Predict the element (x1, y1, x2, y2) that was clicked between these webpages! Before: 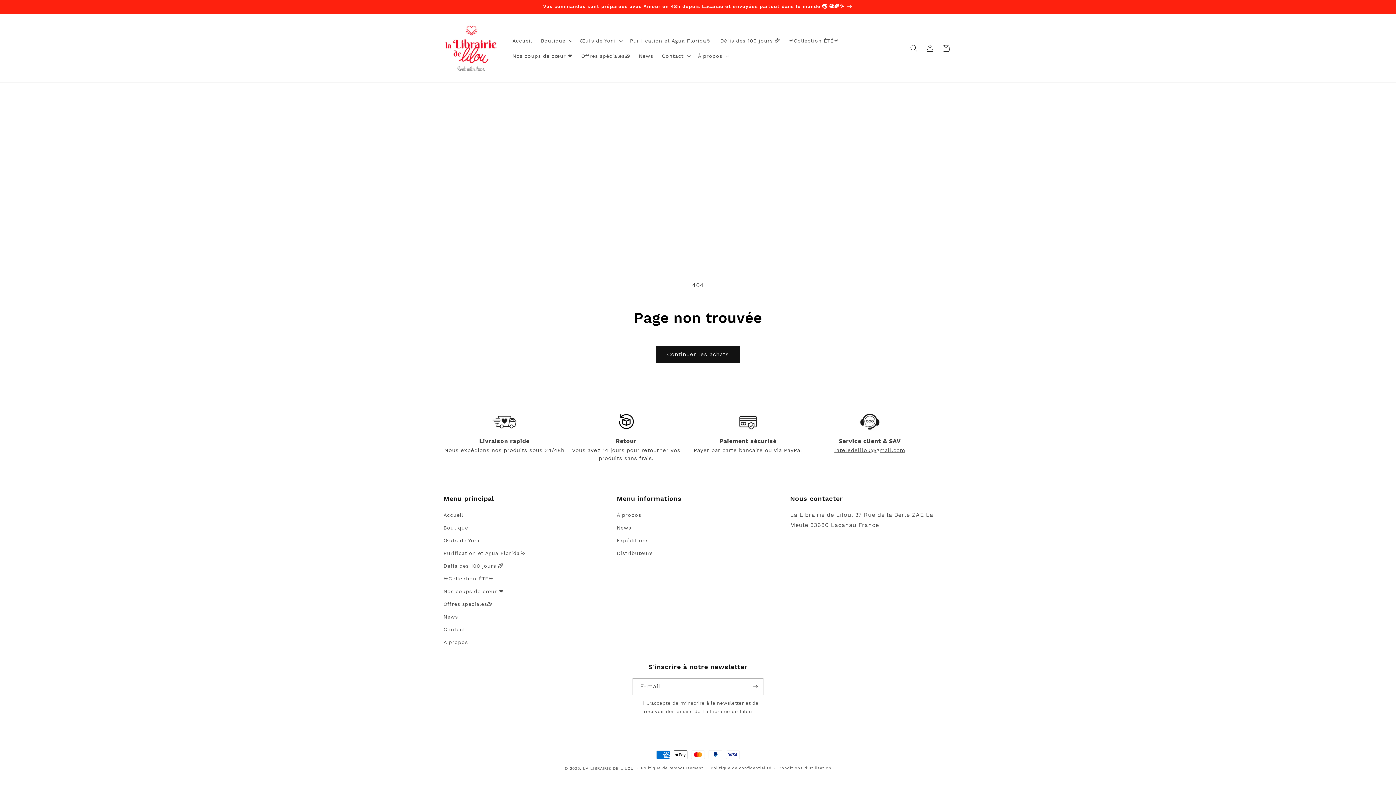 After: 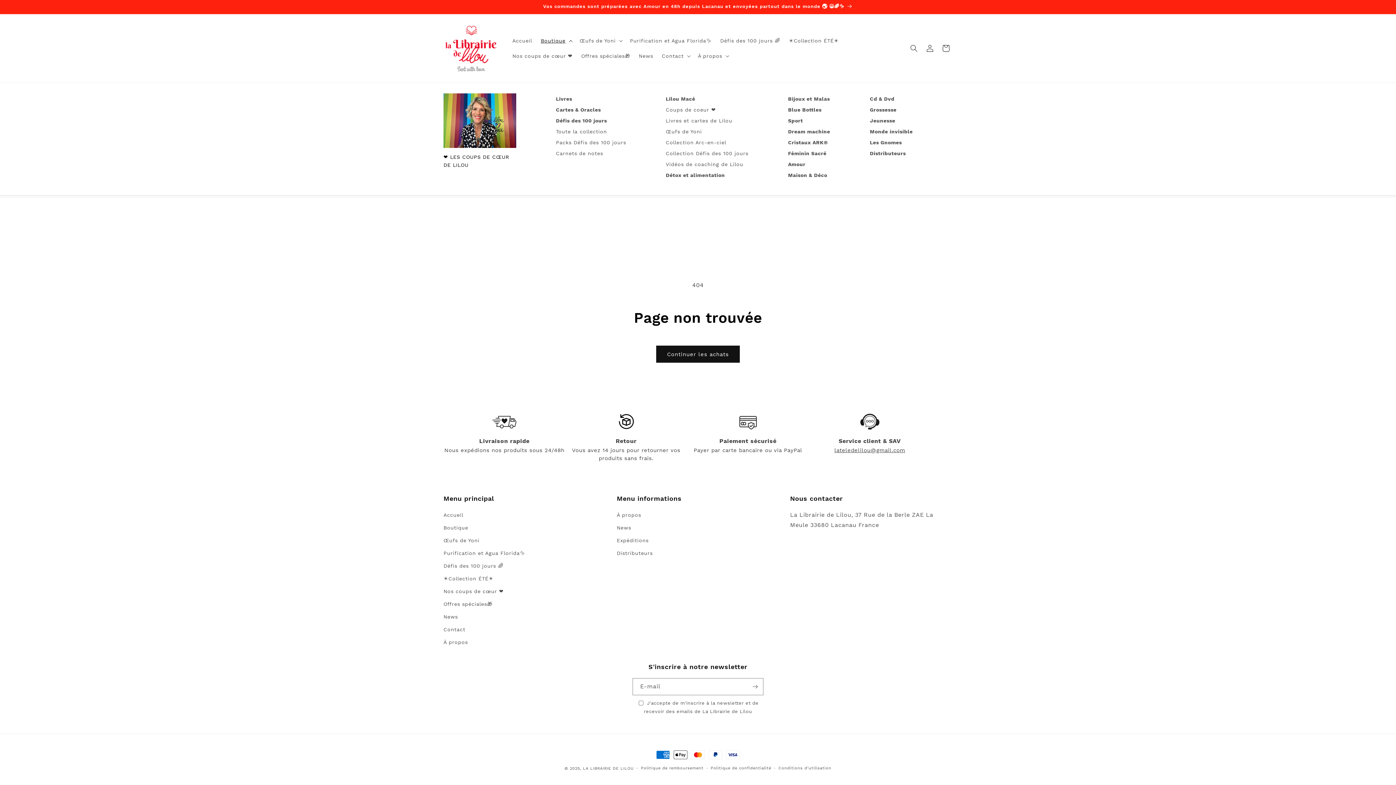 Action: label: Boutique bbox: (536, 33, 575, 48)